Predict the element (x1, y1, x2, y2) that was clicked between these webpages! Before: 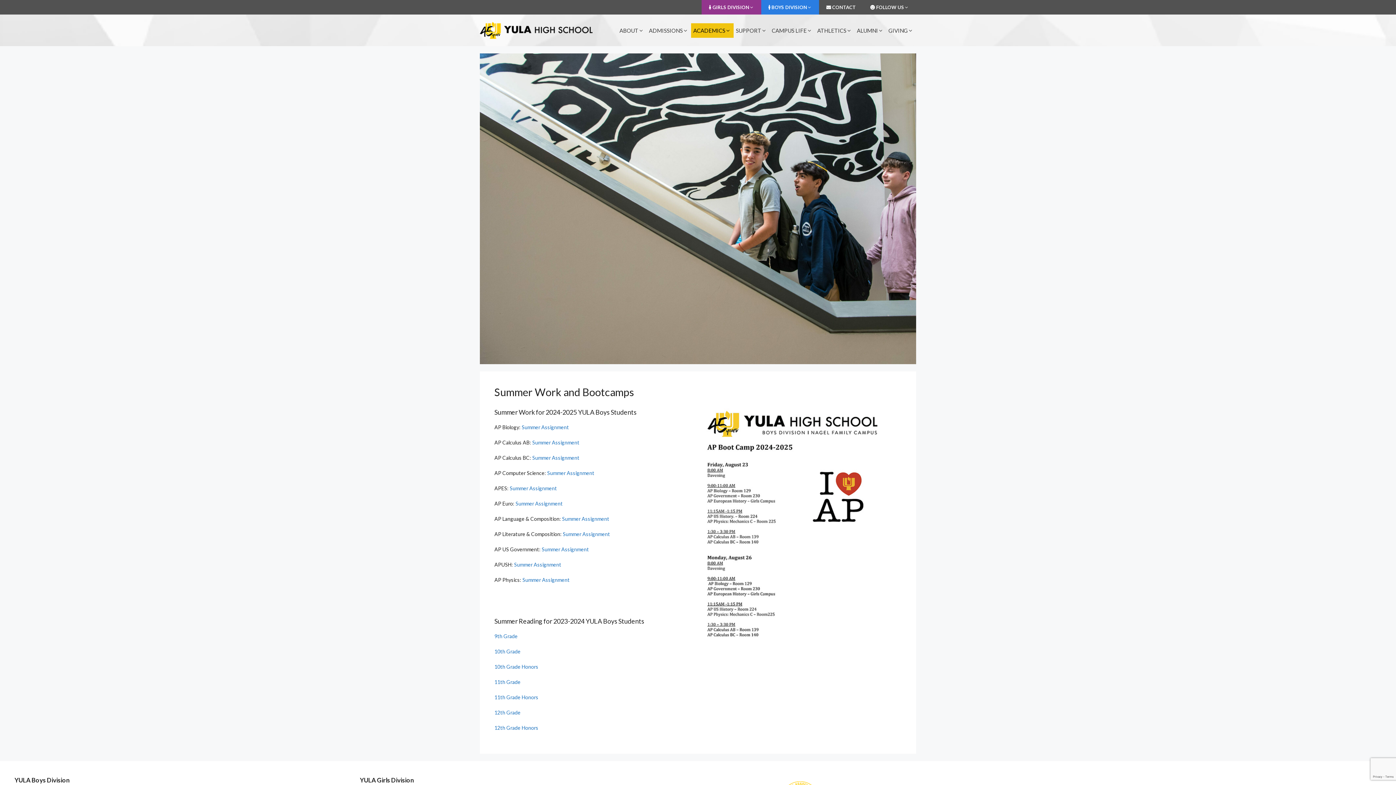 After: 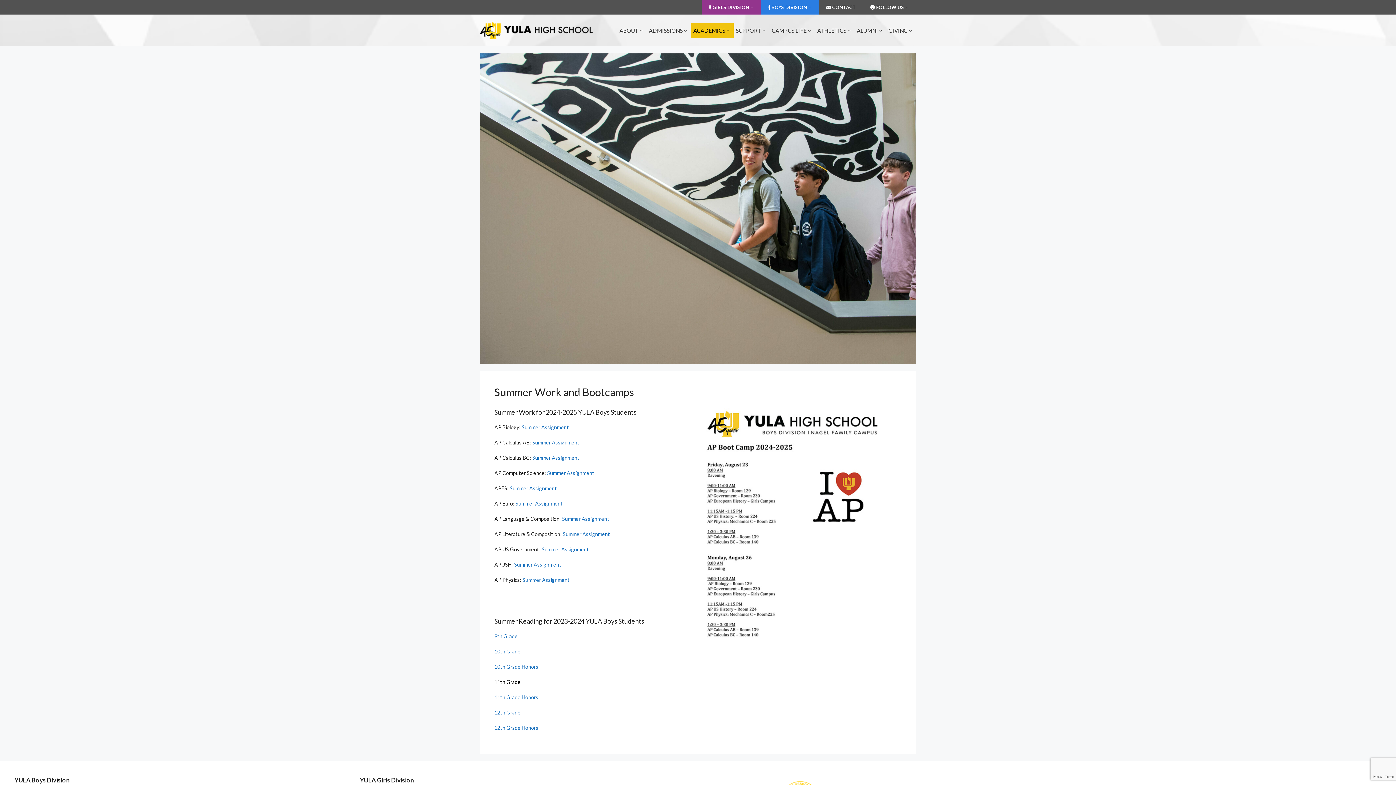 Action: bbox: (494, 679, 520, 685) label: 11th Grade